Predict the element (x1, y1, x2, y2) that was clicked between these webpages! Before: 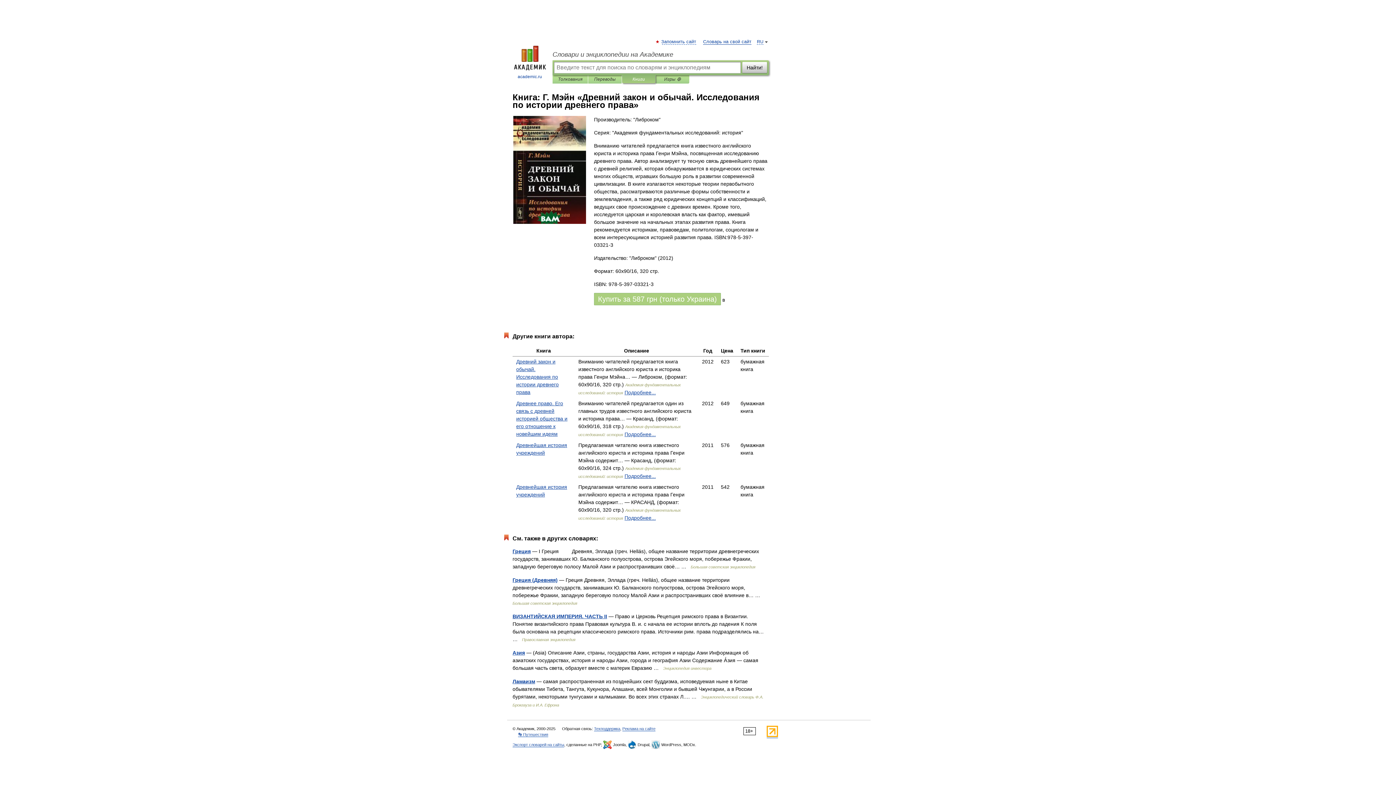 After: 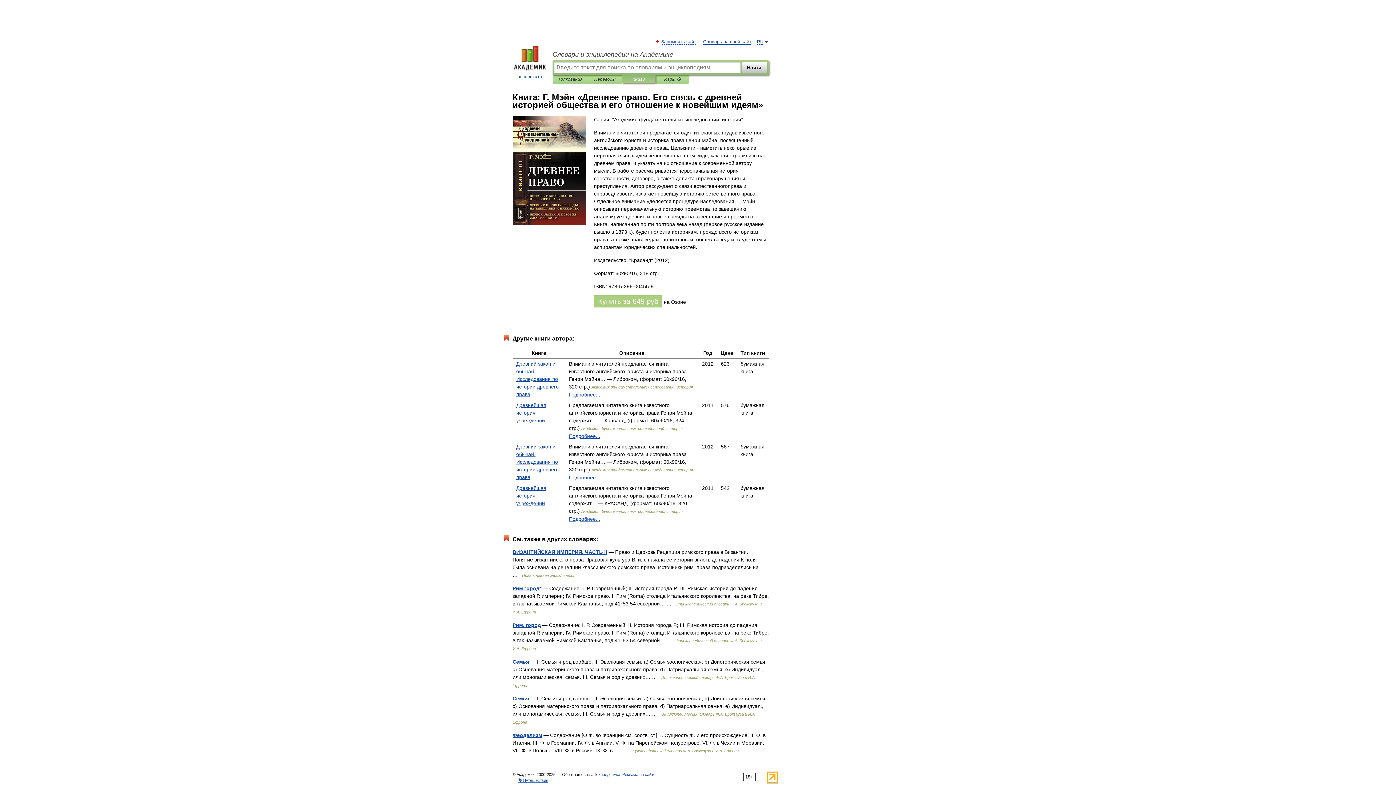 Action: label: Подробнее... bbox: (624, 431, 656, 437)